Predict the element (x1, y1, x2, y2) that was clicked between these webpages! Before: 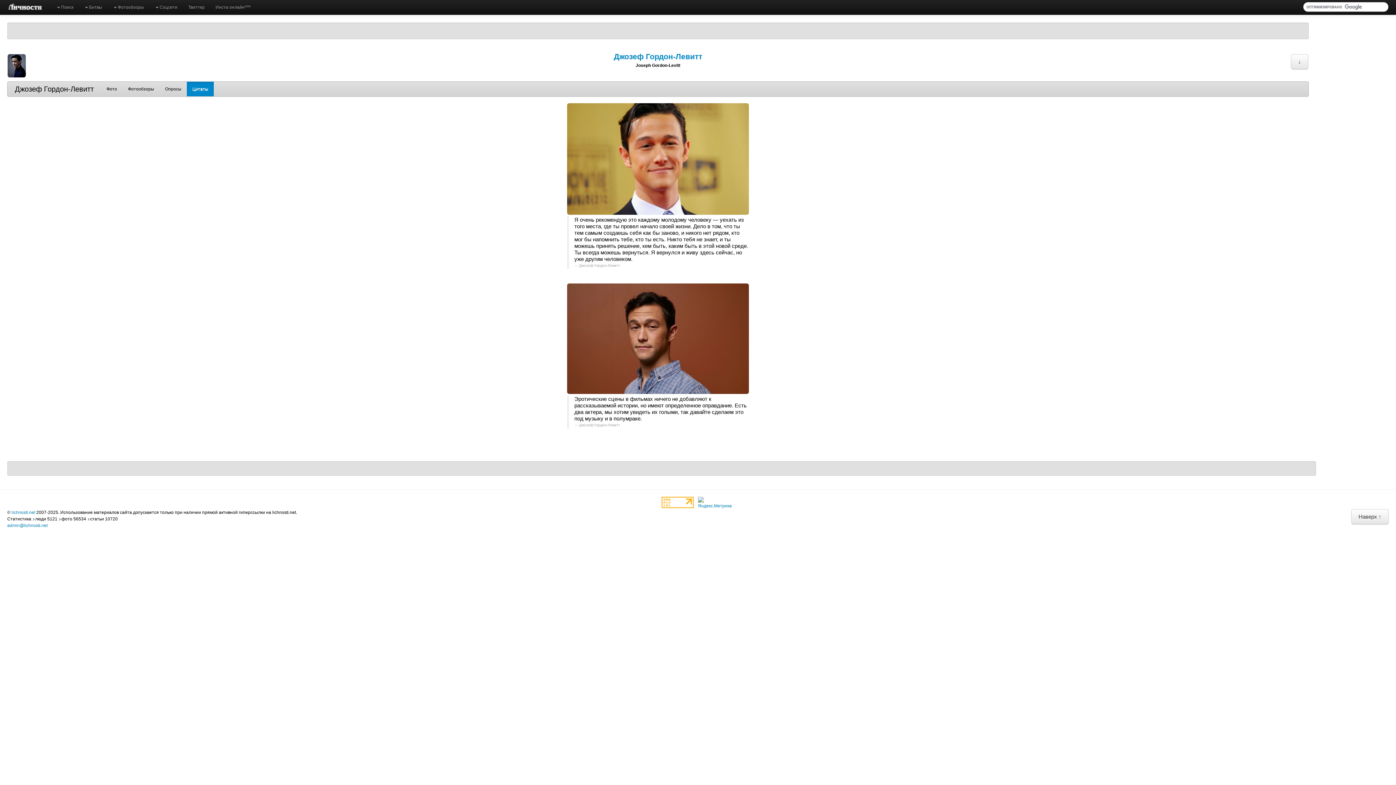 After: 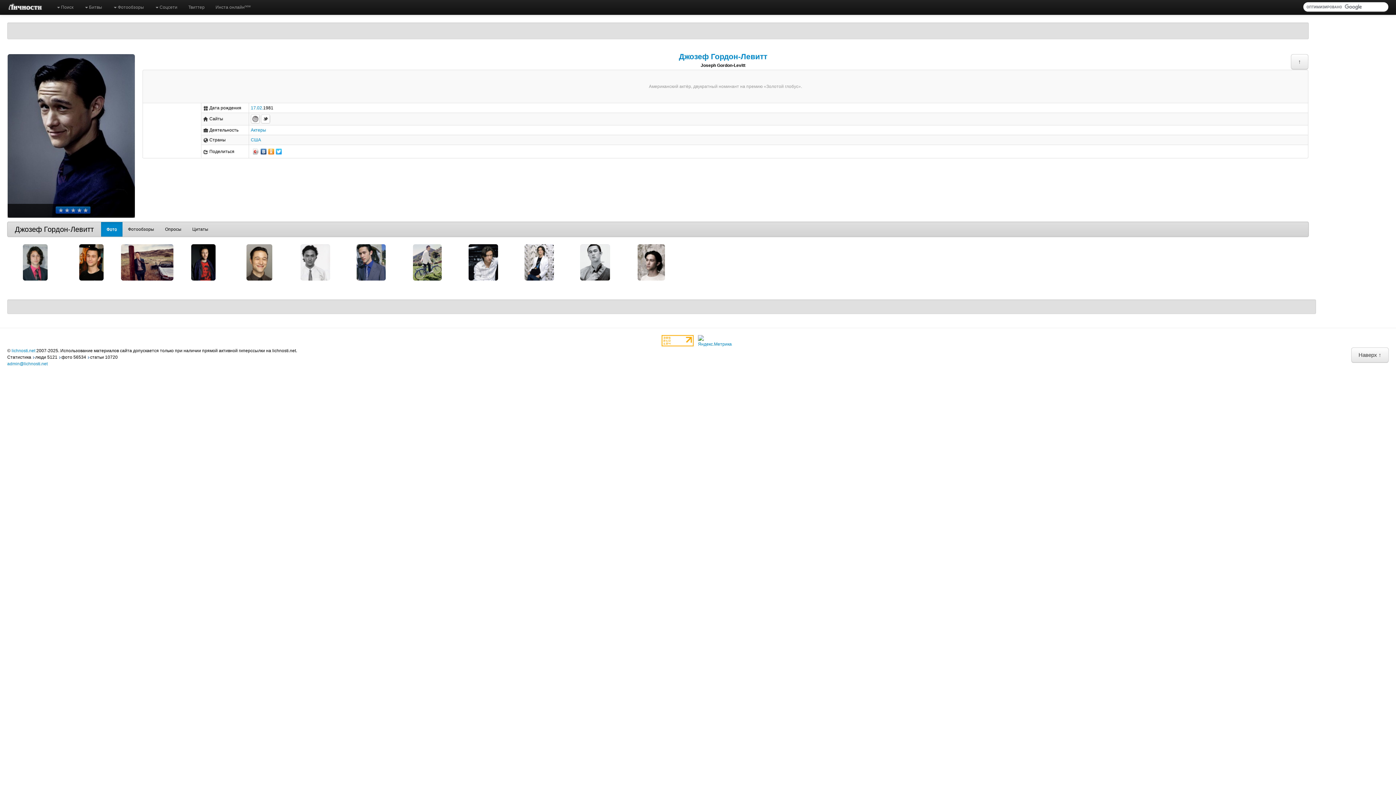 Action: bbox: (101, 81, 122, 96) label: Фото